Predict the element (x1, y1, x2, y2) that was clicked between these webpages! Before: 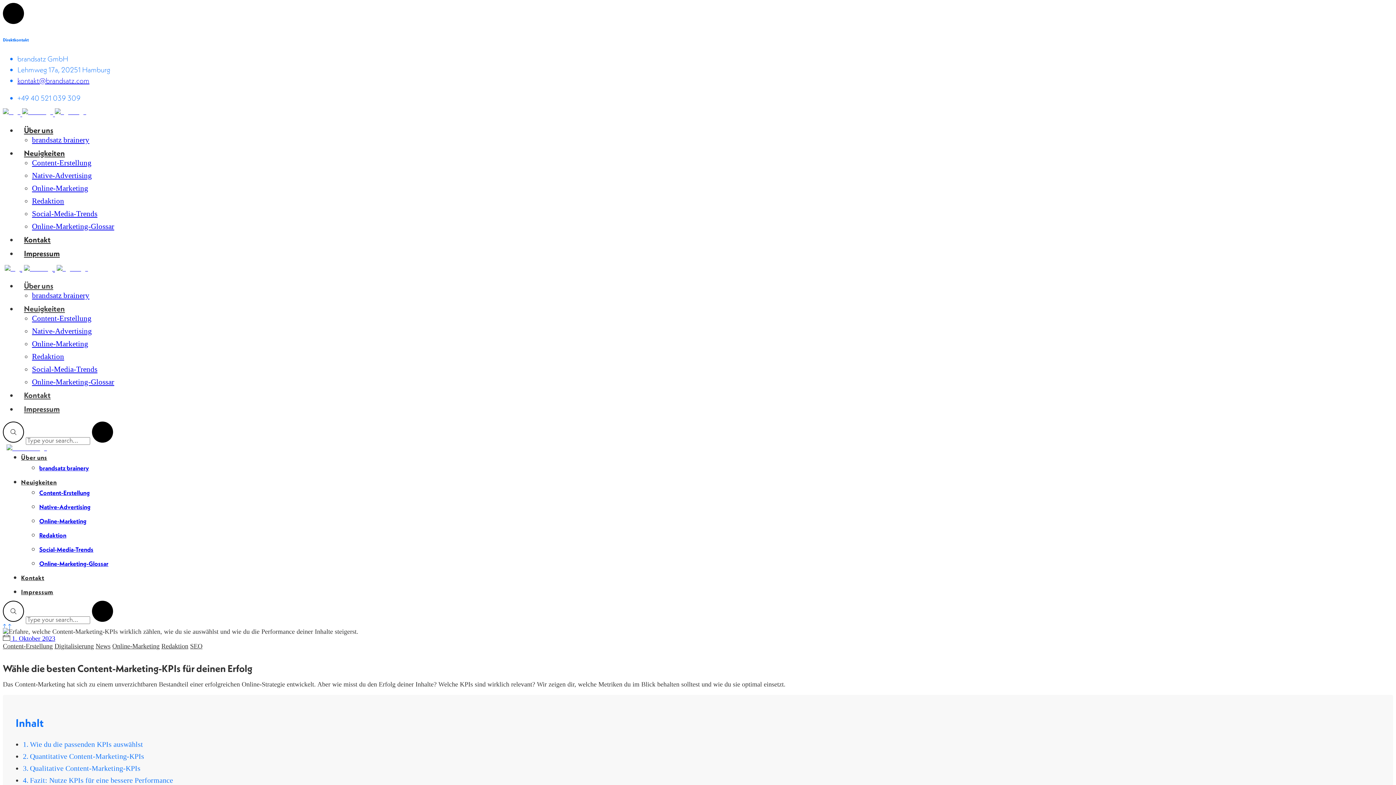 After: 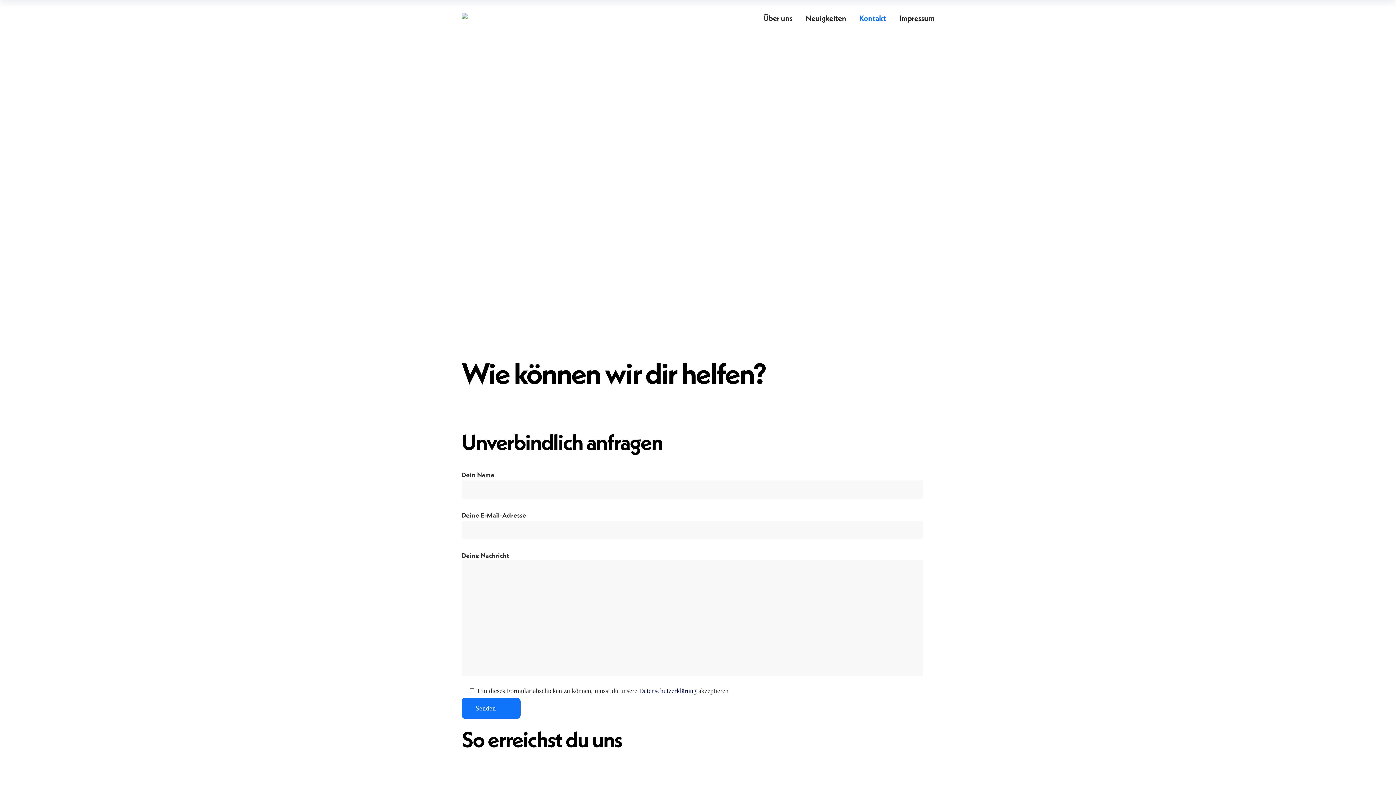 Action: label: Kontakt bbox: (17, 235, 57, 244)